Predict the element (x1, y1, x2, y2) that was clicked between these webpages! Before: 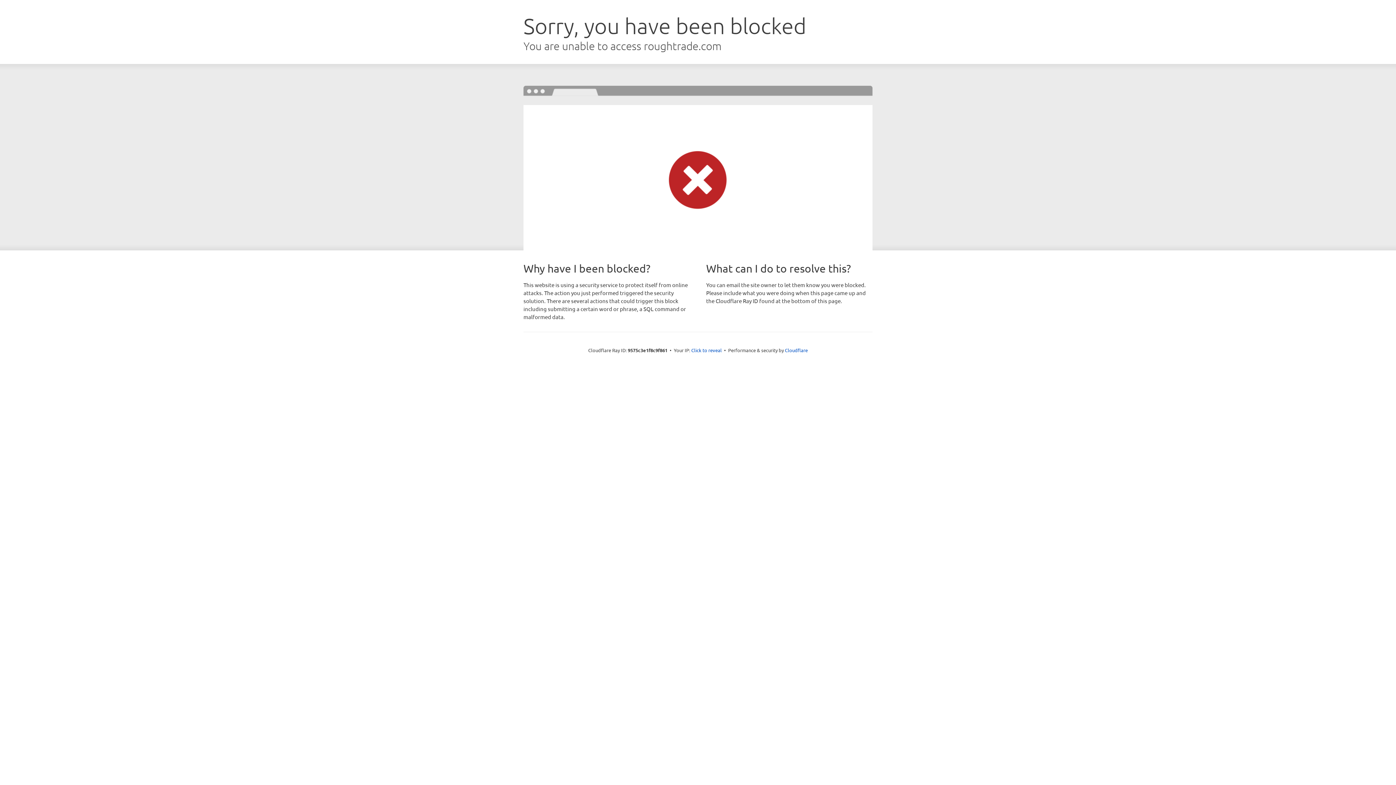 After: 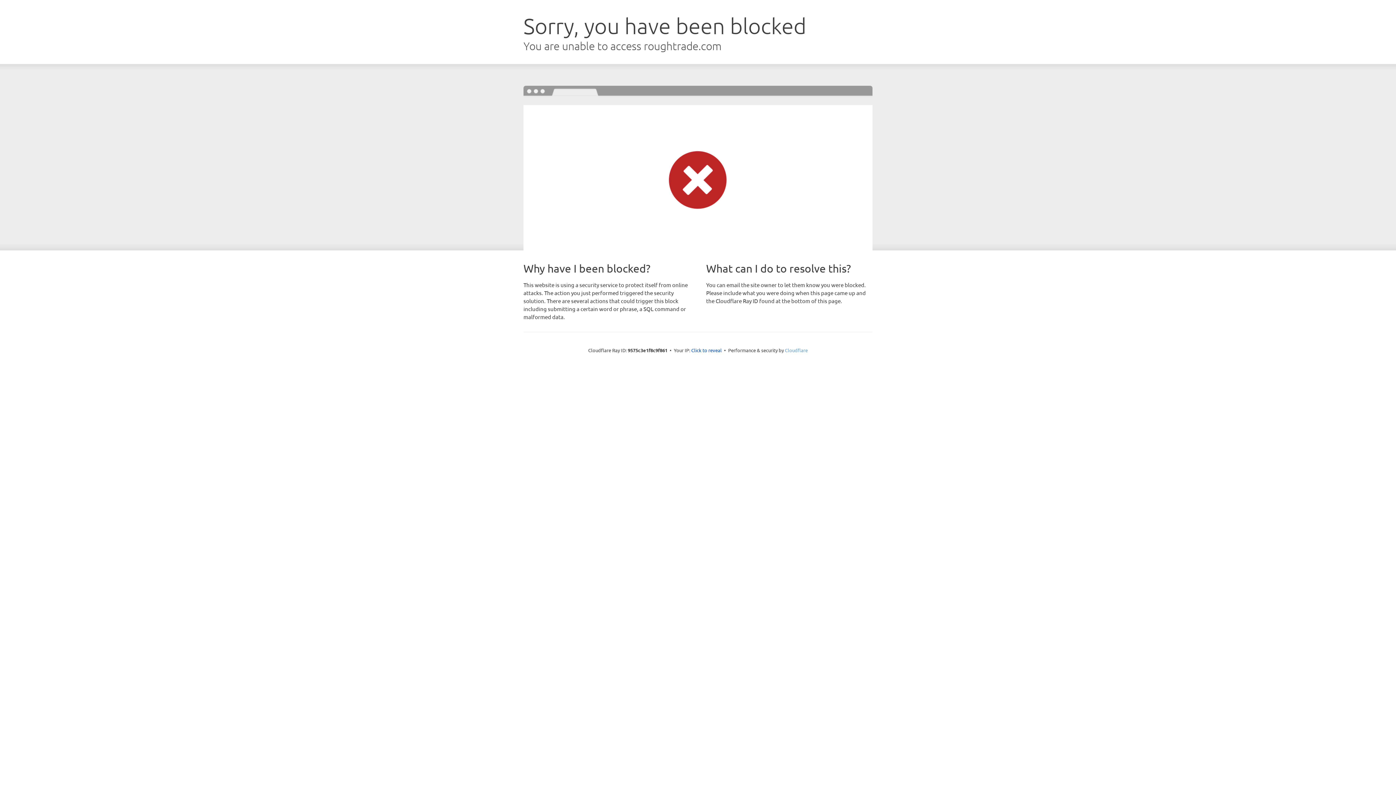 Action: bbox: (785, 347, 808, 353) label: Cloudflare